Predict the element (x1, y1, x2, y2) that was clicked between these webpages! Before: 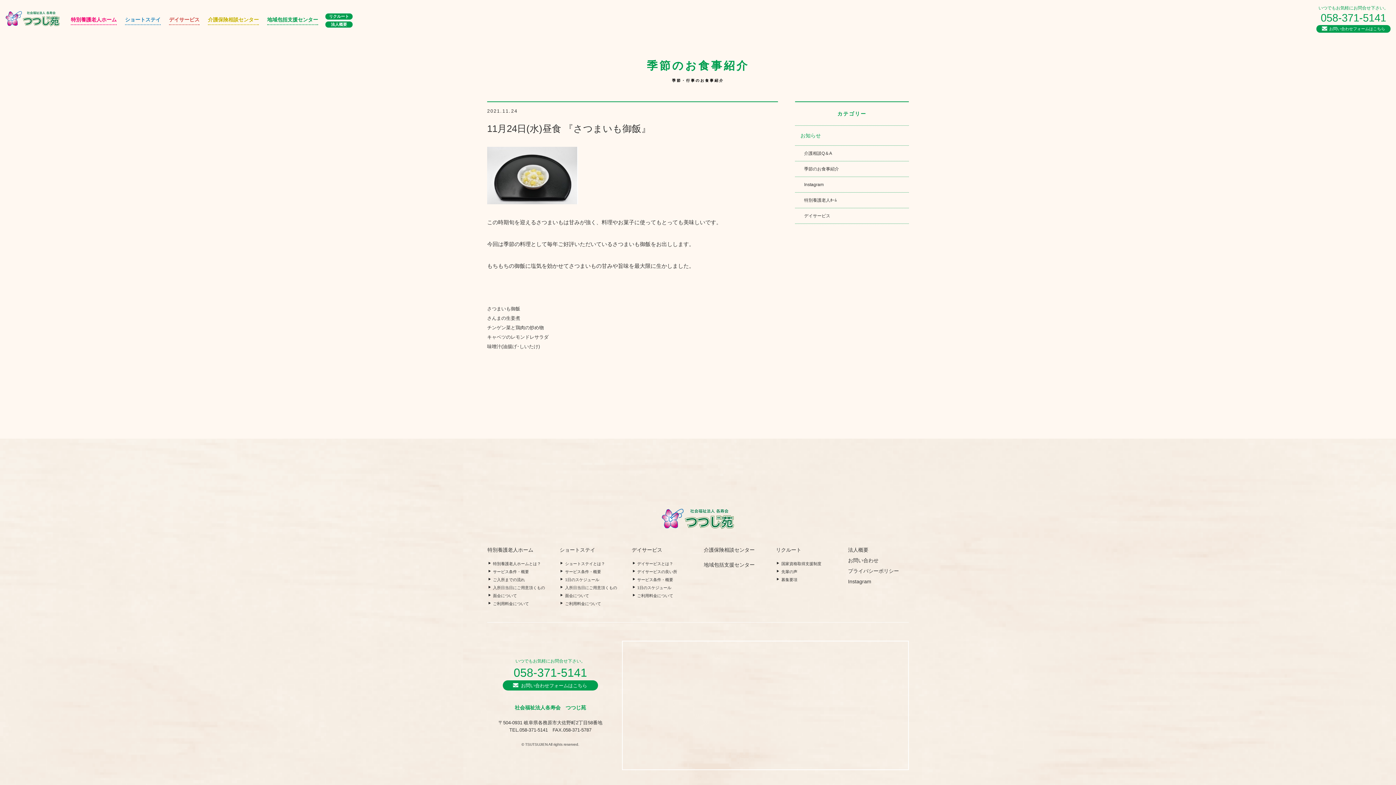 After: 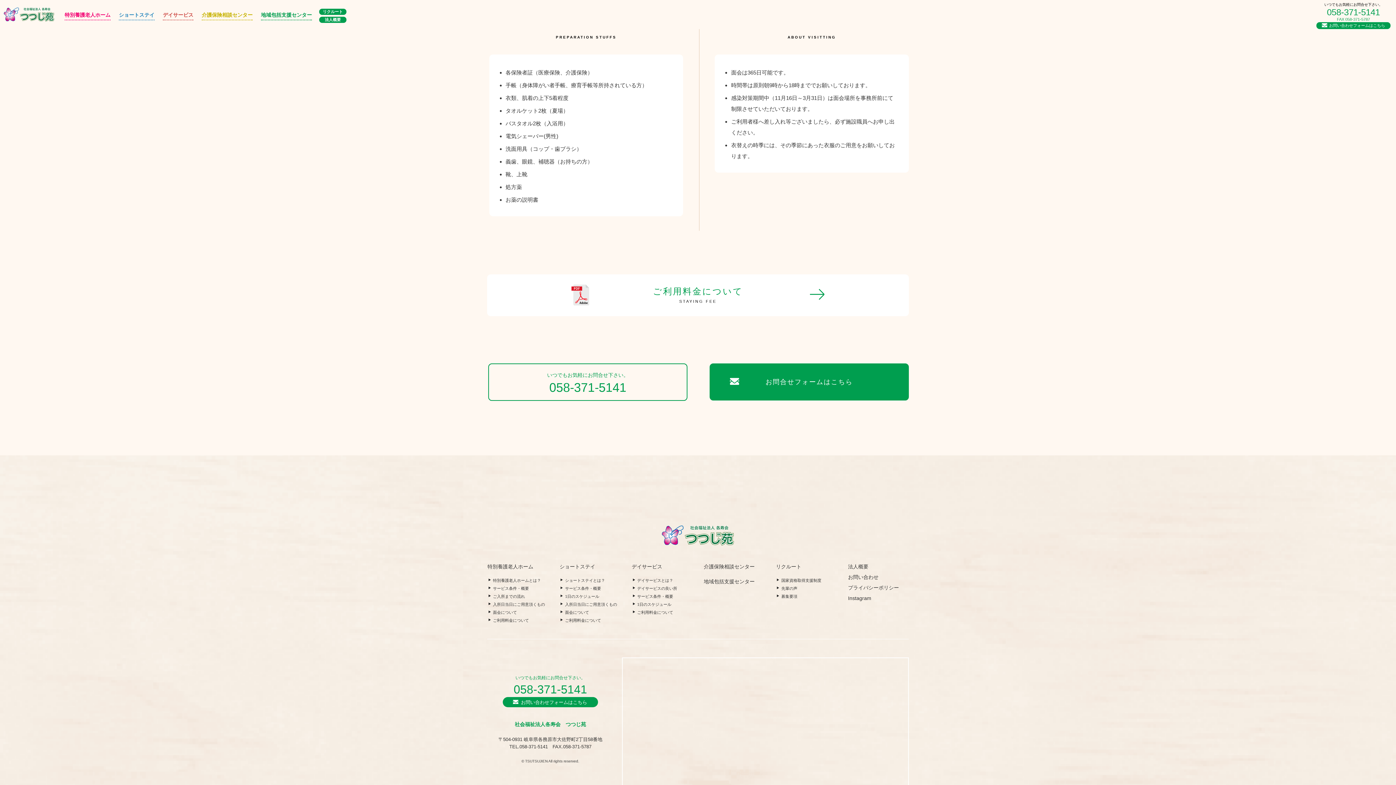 Action: bbox: (487, 592, 546, 600) label: 面会について